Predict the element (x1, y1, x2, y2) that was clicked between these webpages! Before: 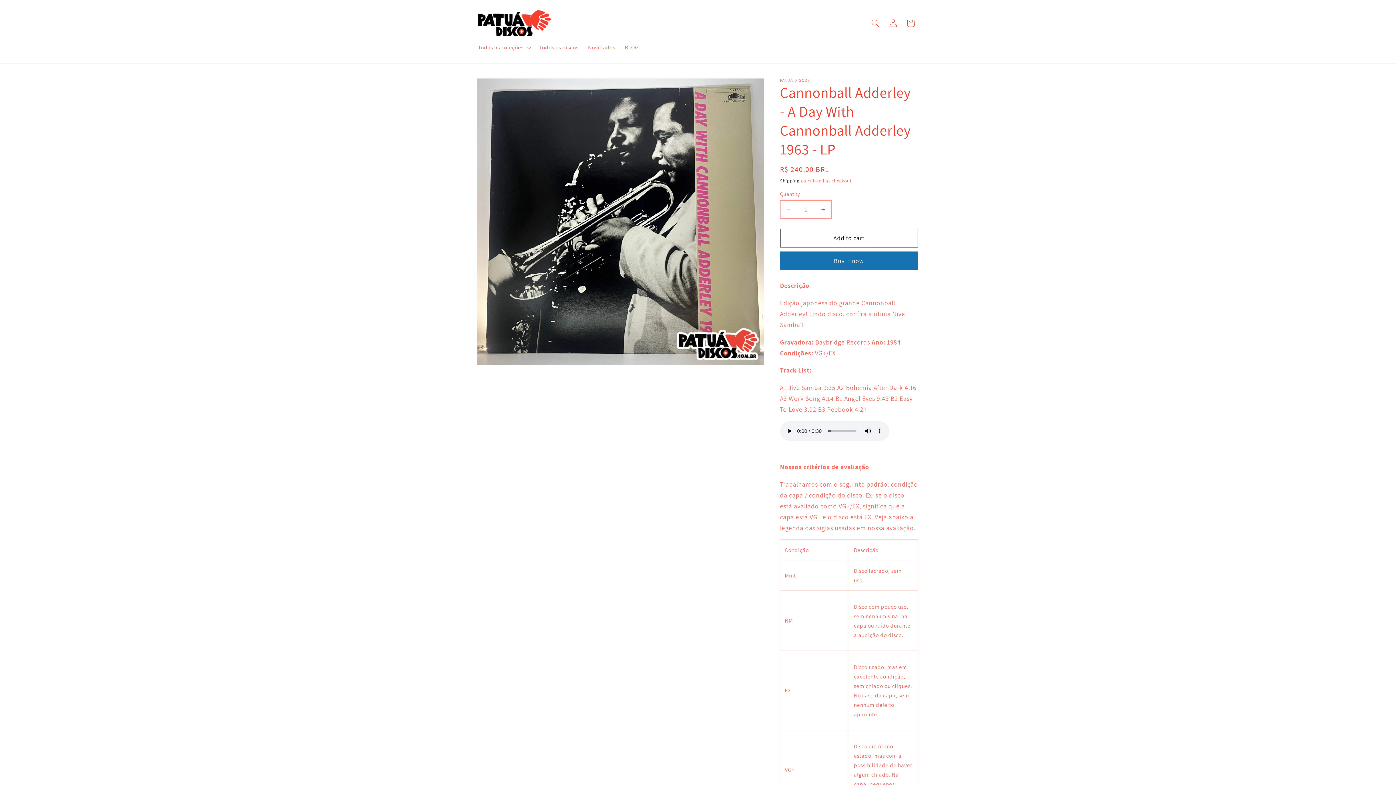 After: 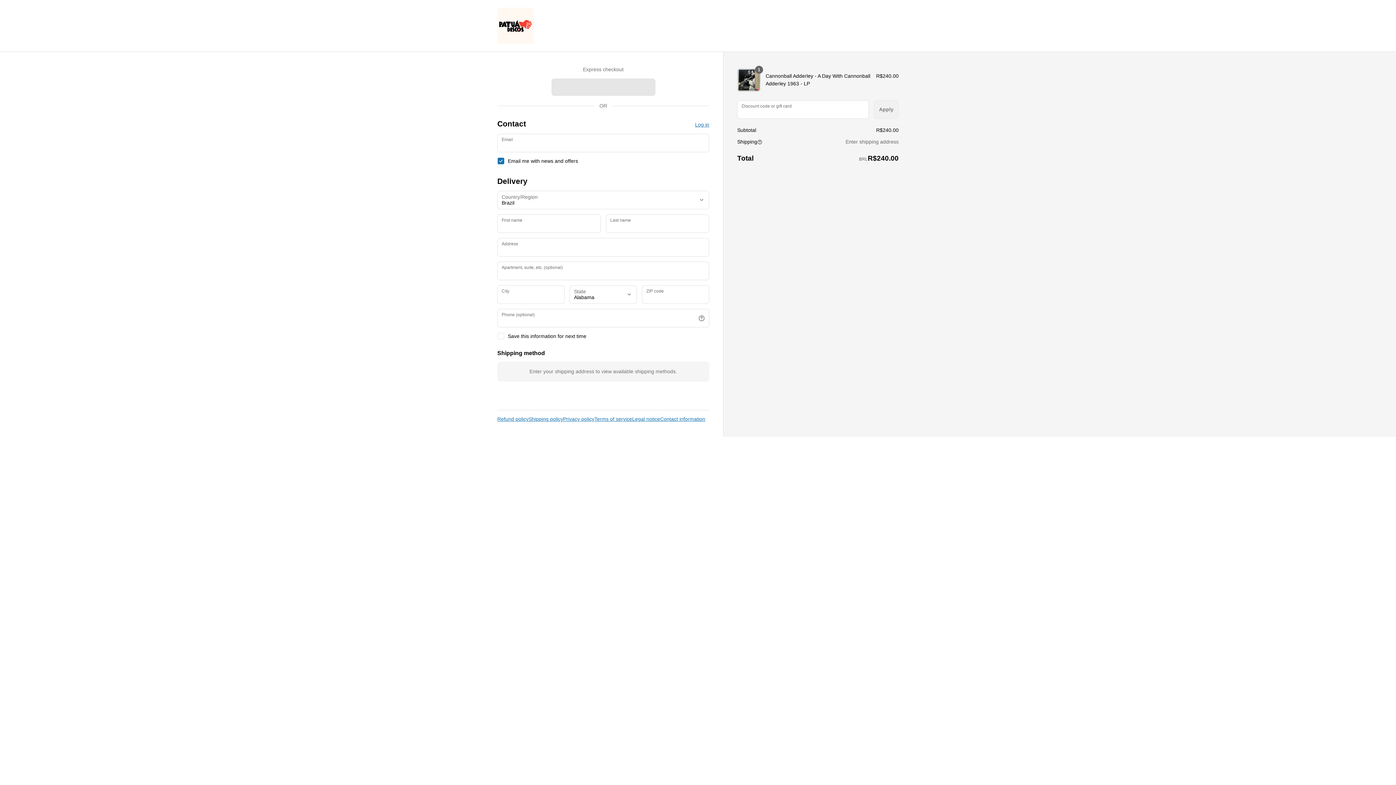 Action: bbox: (780, 251, 918, 270) label: Buy it now